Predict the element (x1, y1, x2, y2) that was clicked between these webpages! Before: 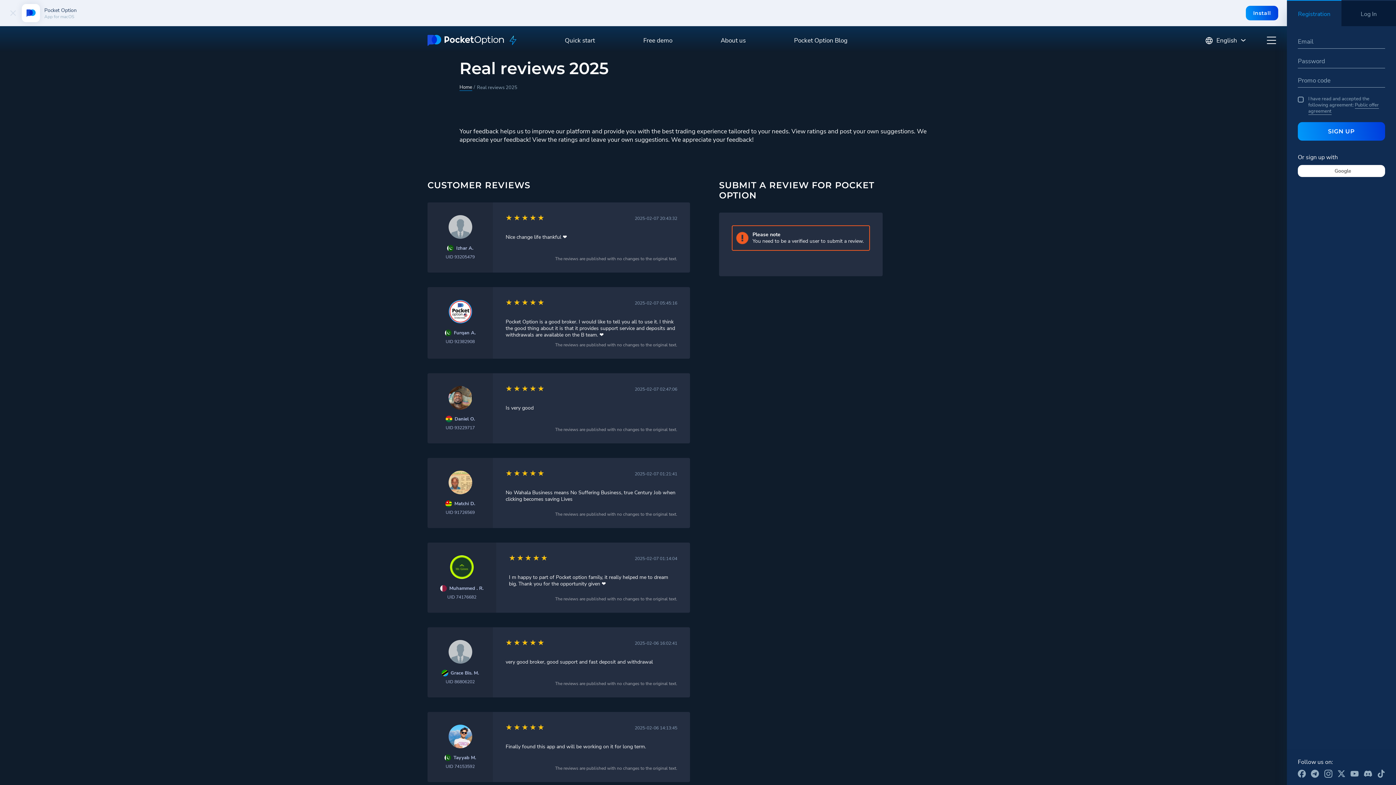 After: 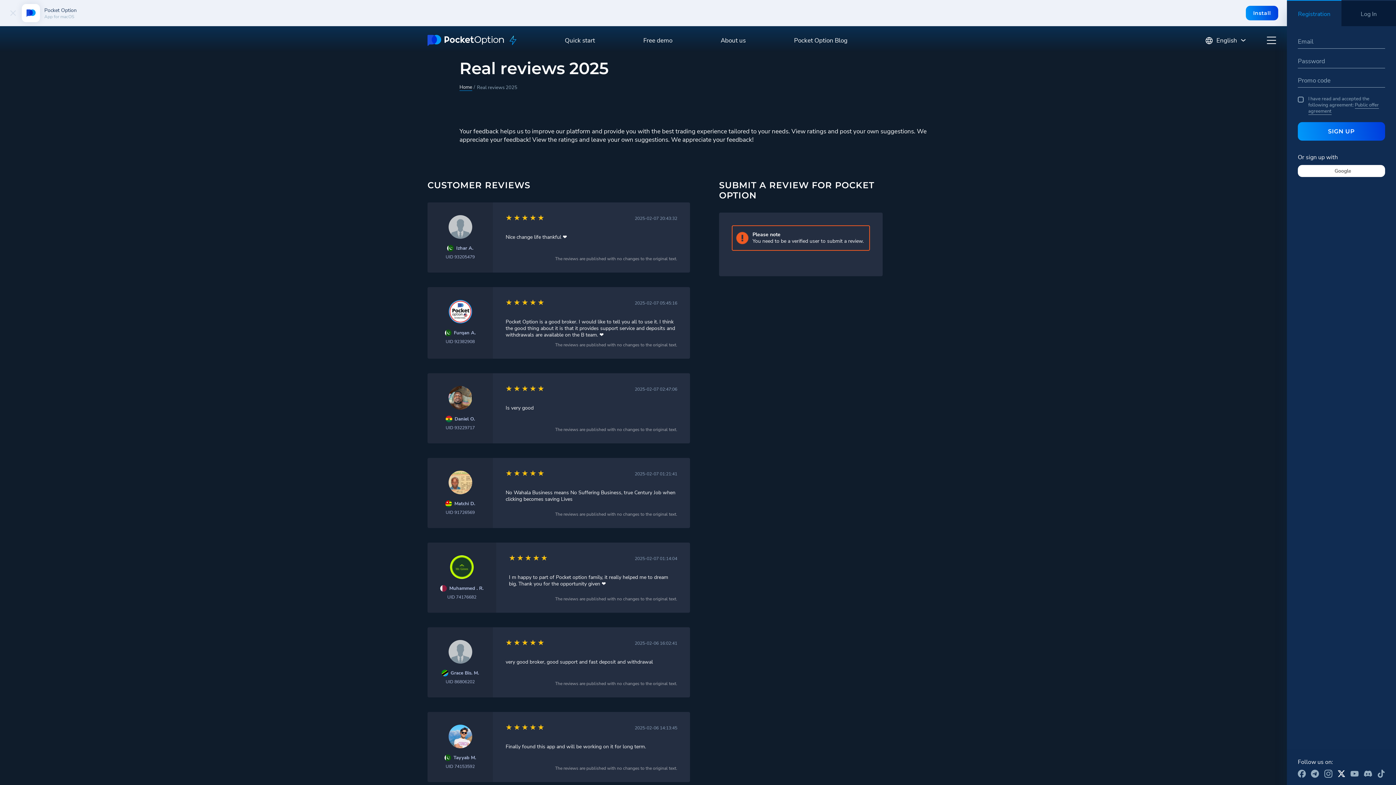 Action: bbox: (1337, 770, 1345, 778)